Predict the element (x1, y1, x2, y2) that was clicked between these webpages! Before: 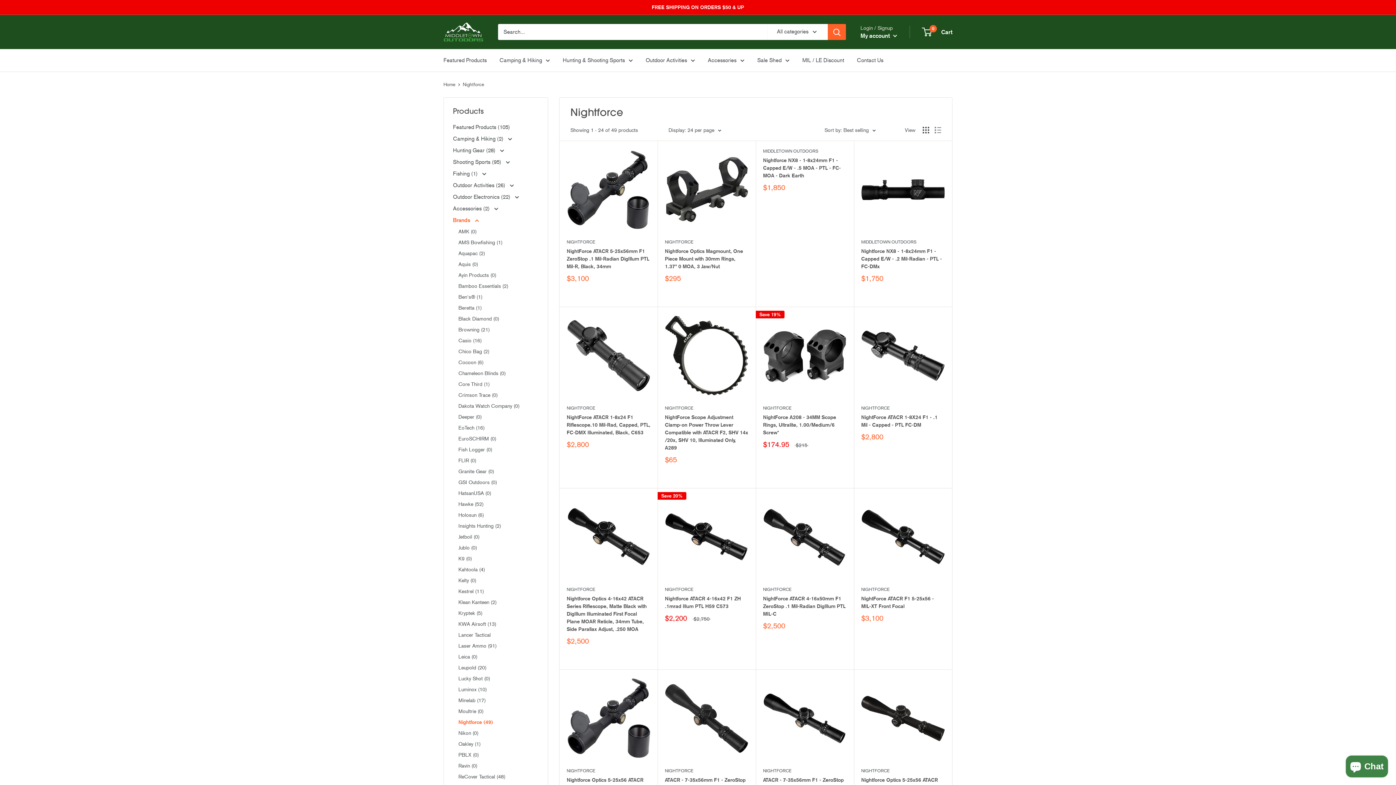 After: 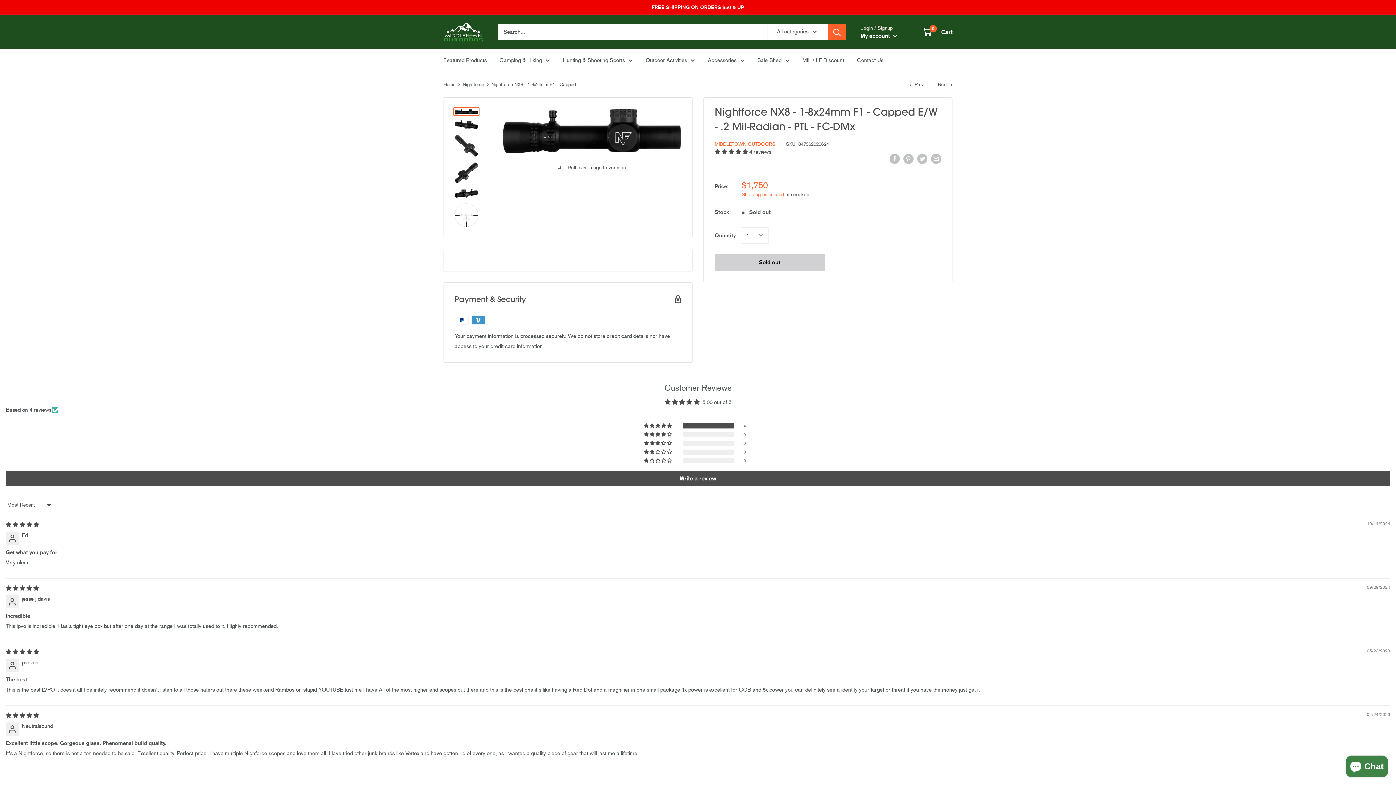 Action: bbox: (861, 247, 945, 270) label: Nightforce NX8 - 1-8x24mm F1 - Capped E/W - .2 Mil-Radian - PTL - FC-DMx